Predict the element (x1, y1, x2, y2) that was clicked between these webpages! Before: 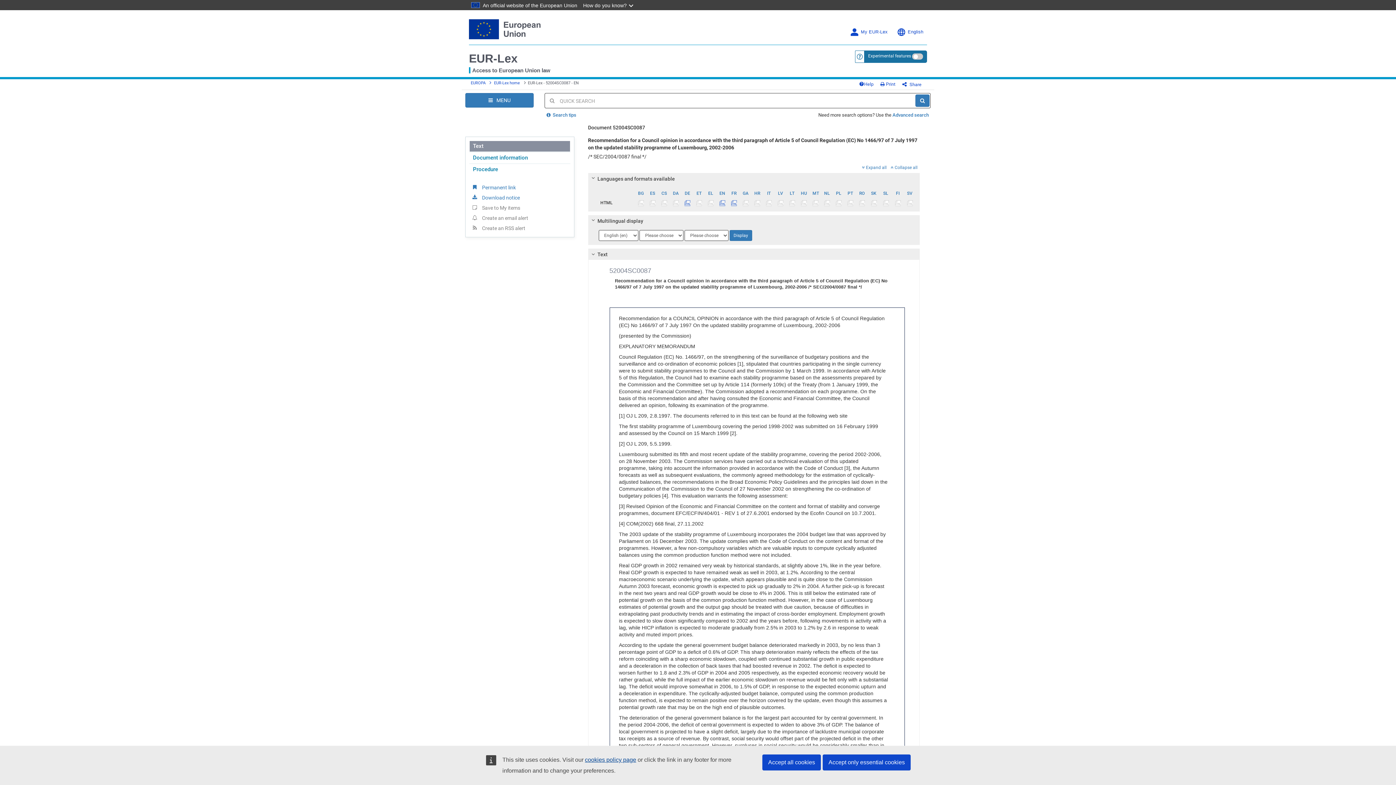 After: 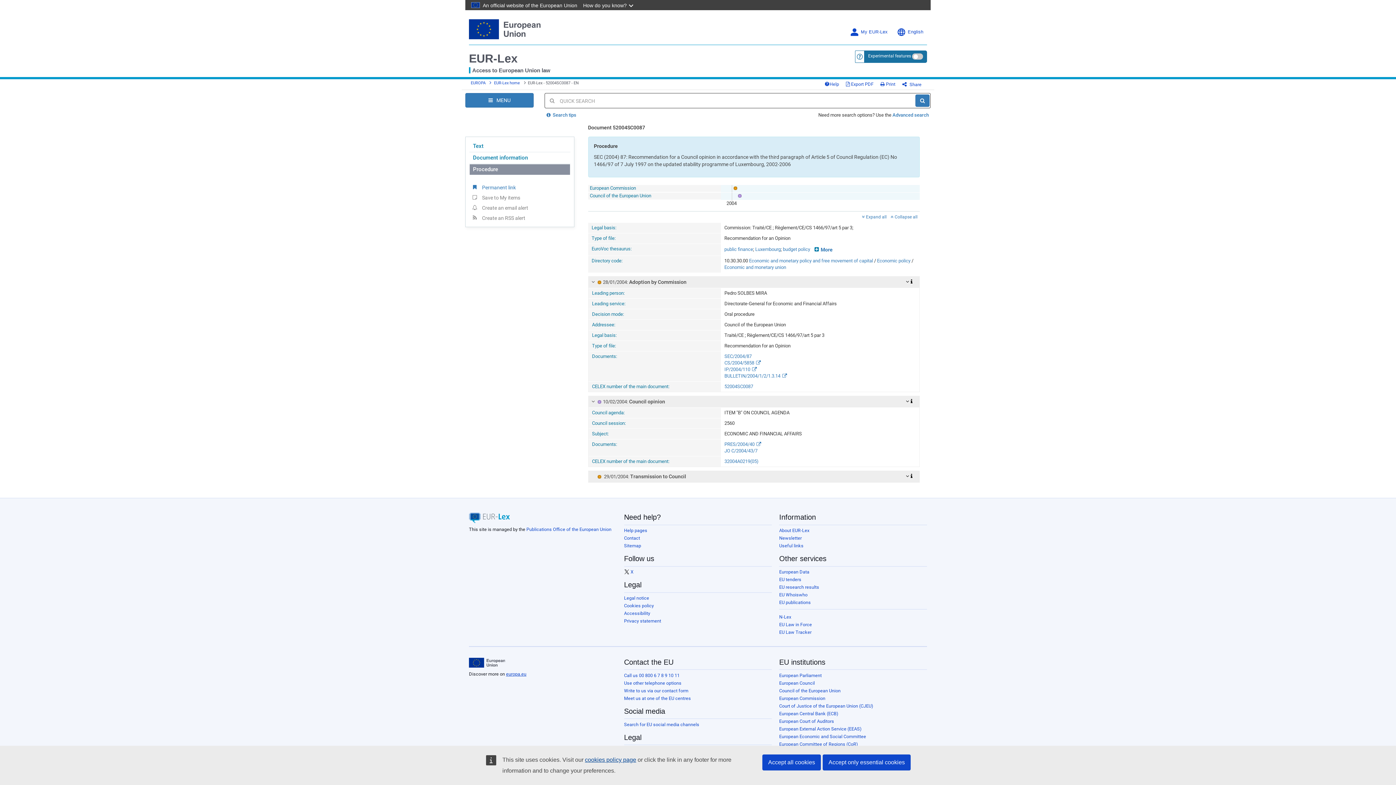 Action: label: Procedure bbox: (469, 163, 570, 175)